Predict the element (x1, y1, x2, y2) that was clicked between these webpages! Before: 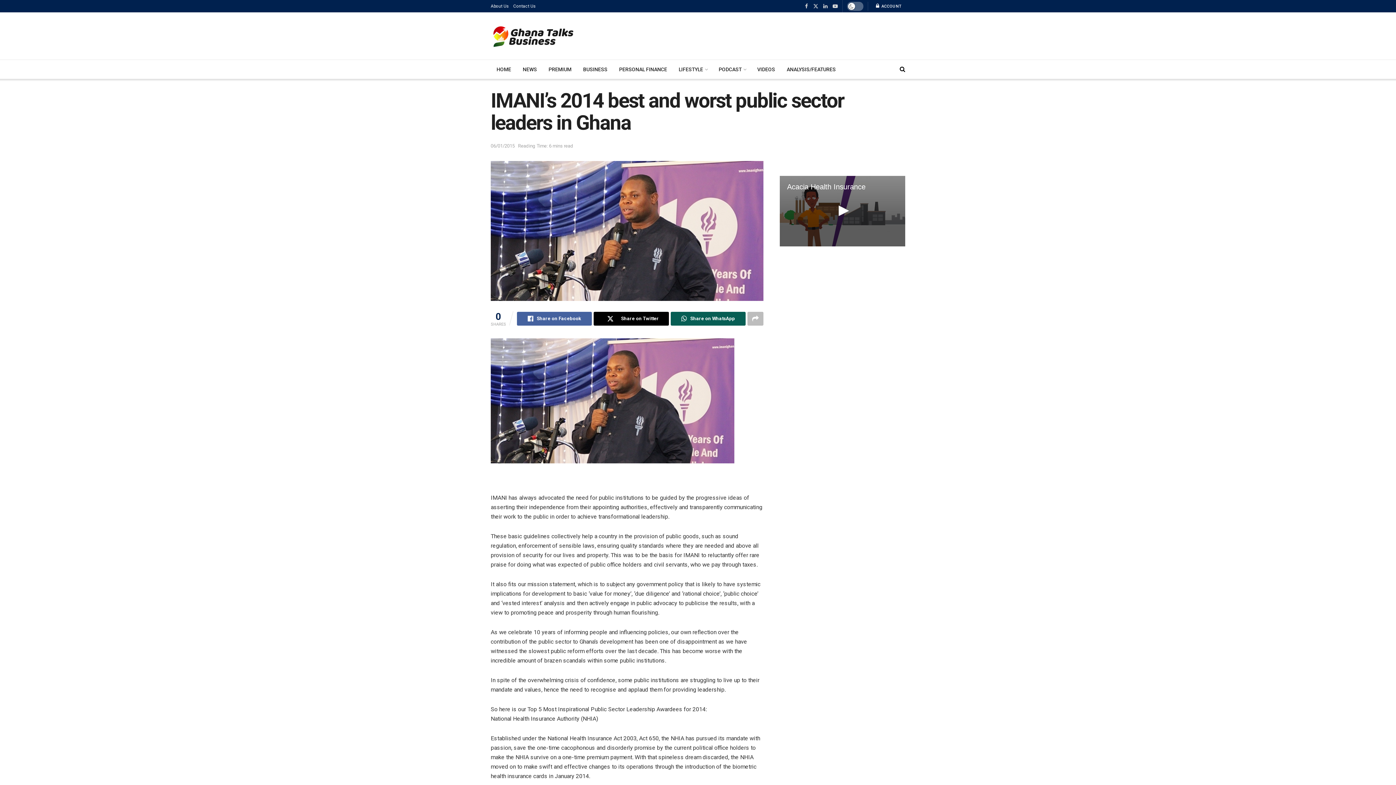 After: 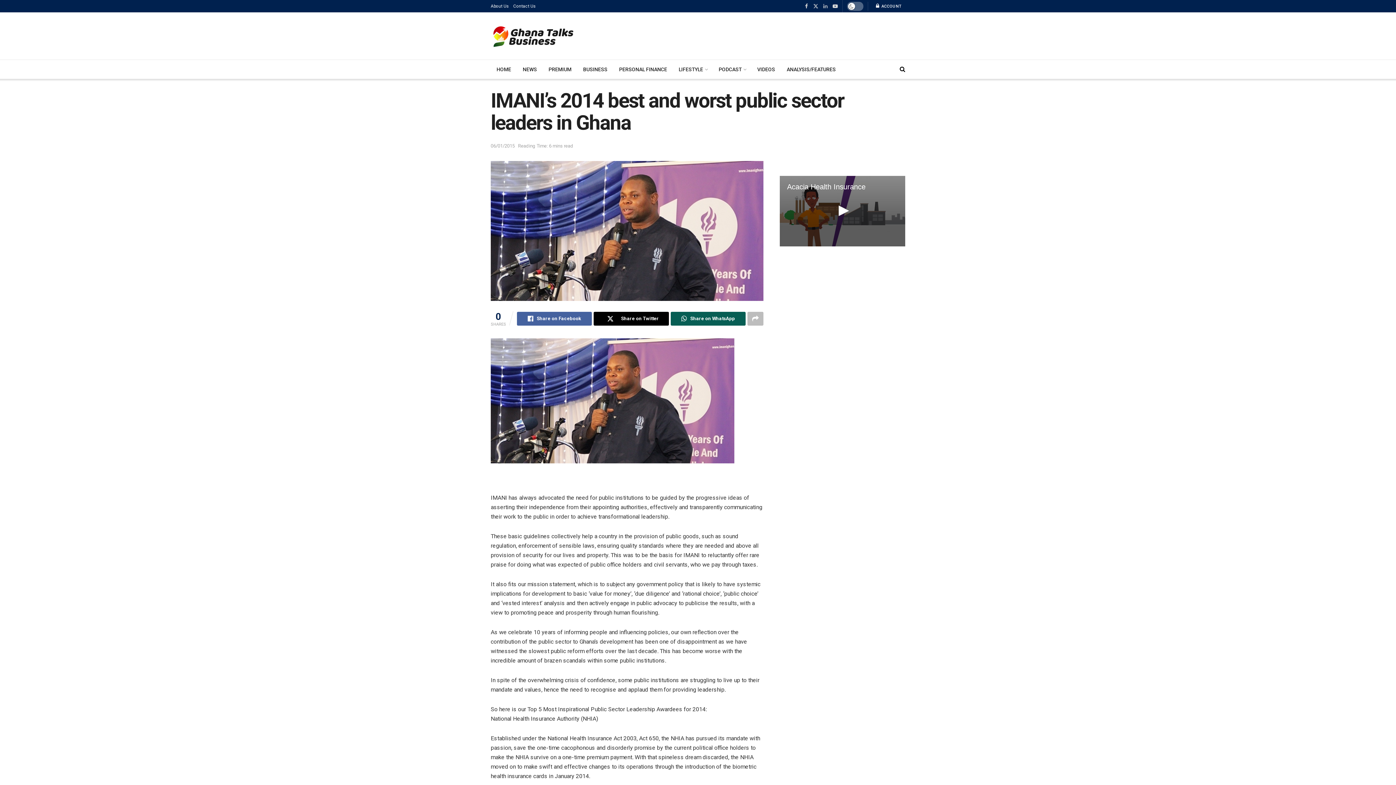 Action: bbox: (823, 0, 827, 12)